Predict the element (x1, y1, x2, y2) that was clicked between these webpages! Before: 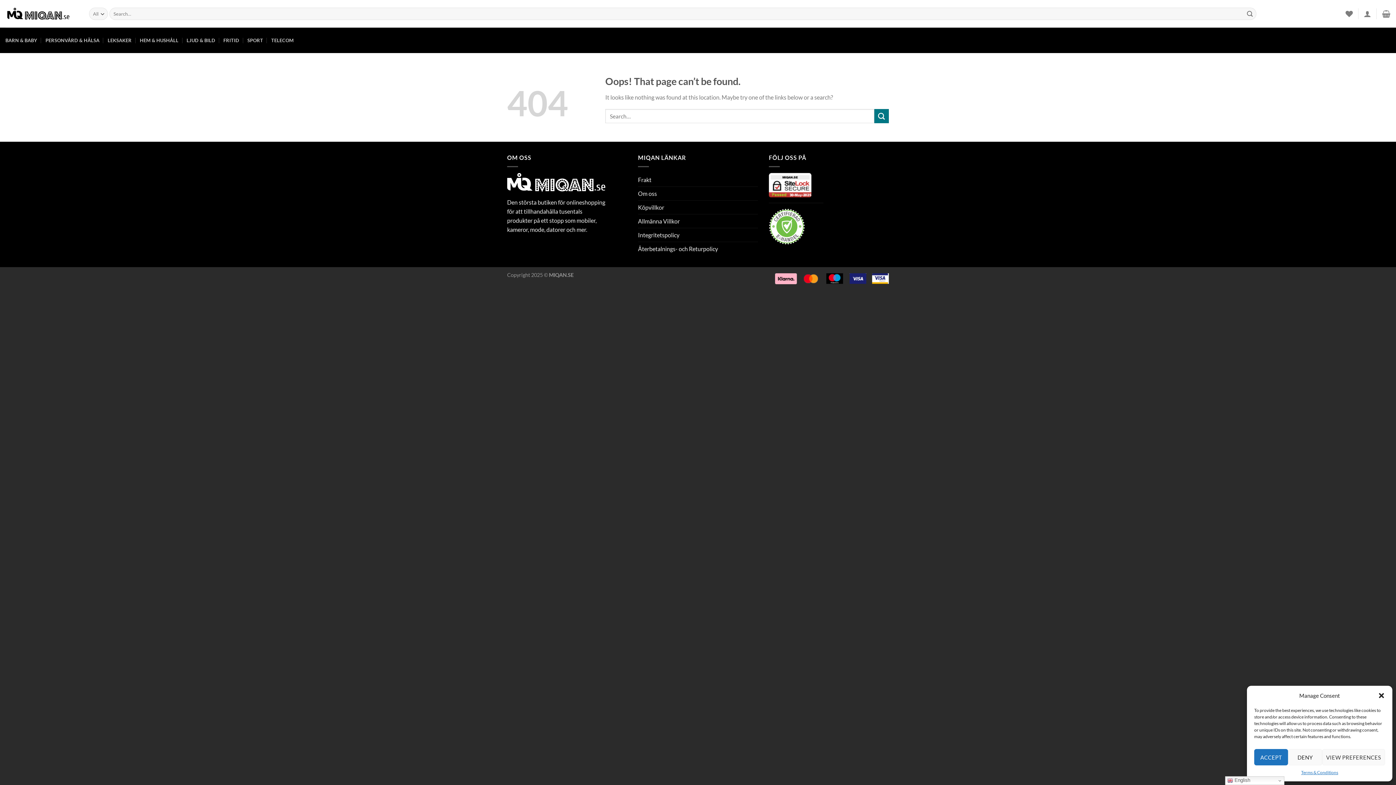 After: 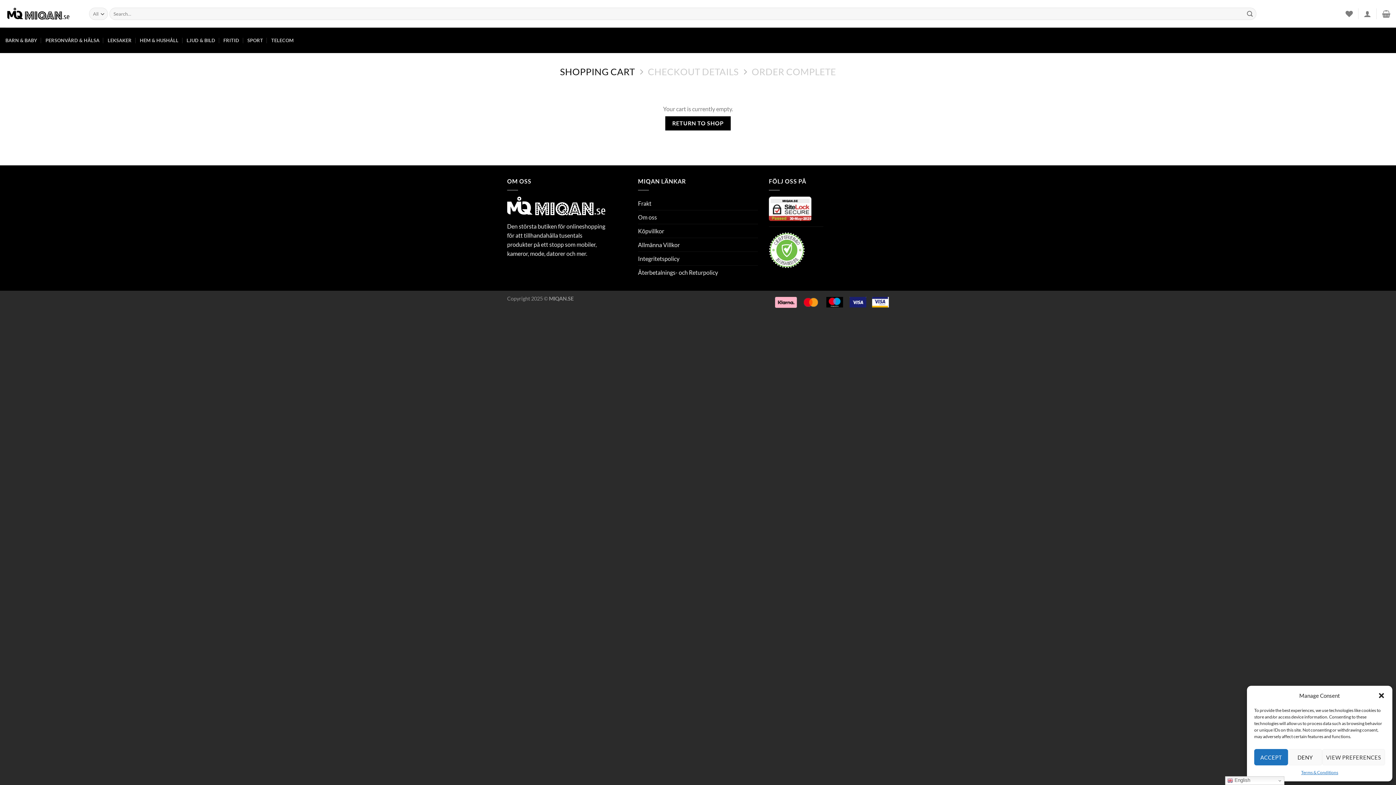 Action: bbox: (1382, 5, 1390, 21)